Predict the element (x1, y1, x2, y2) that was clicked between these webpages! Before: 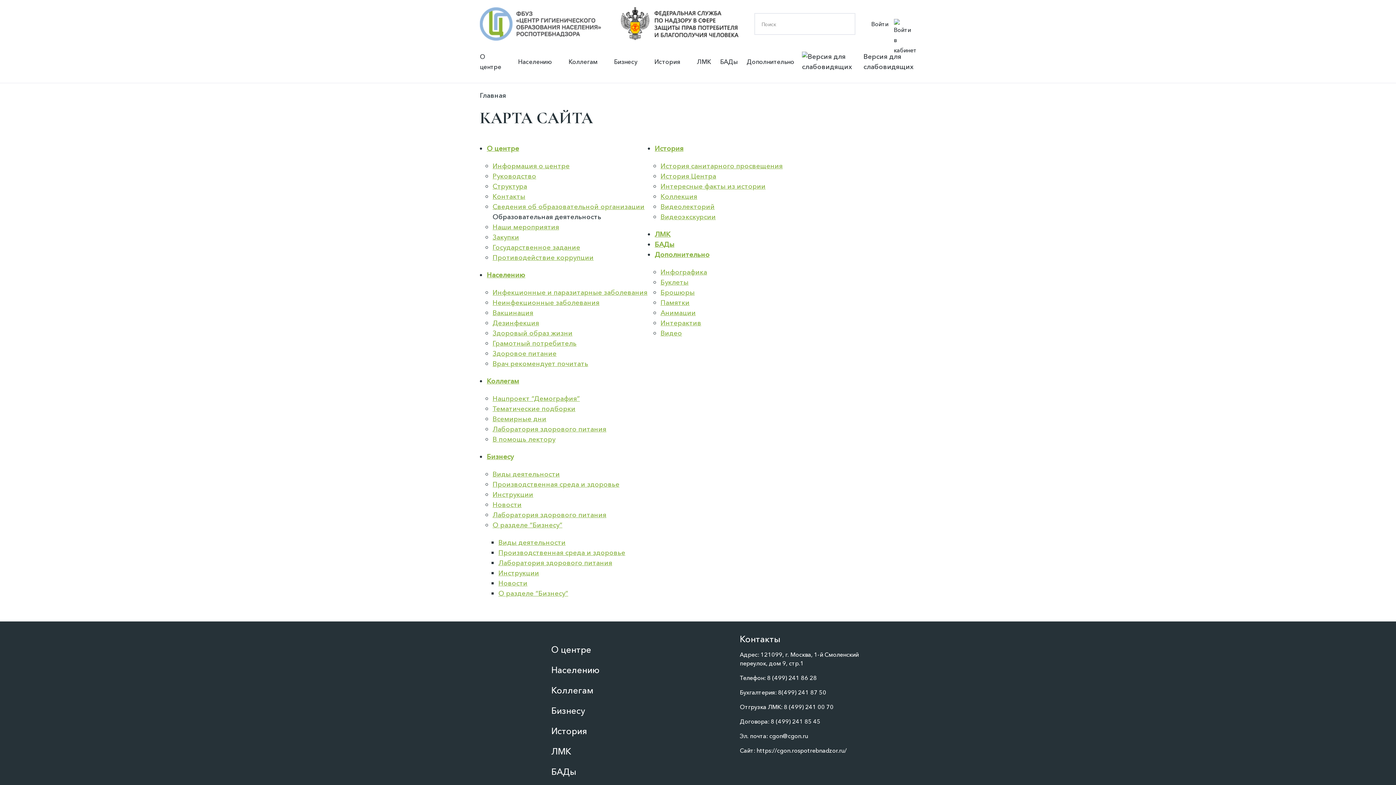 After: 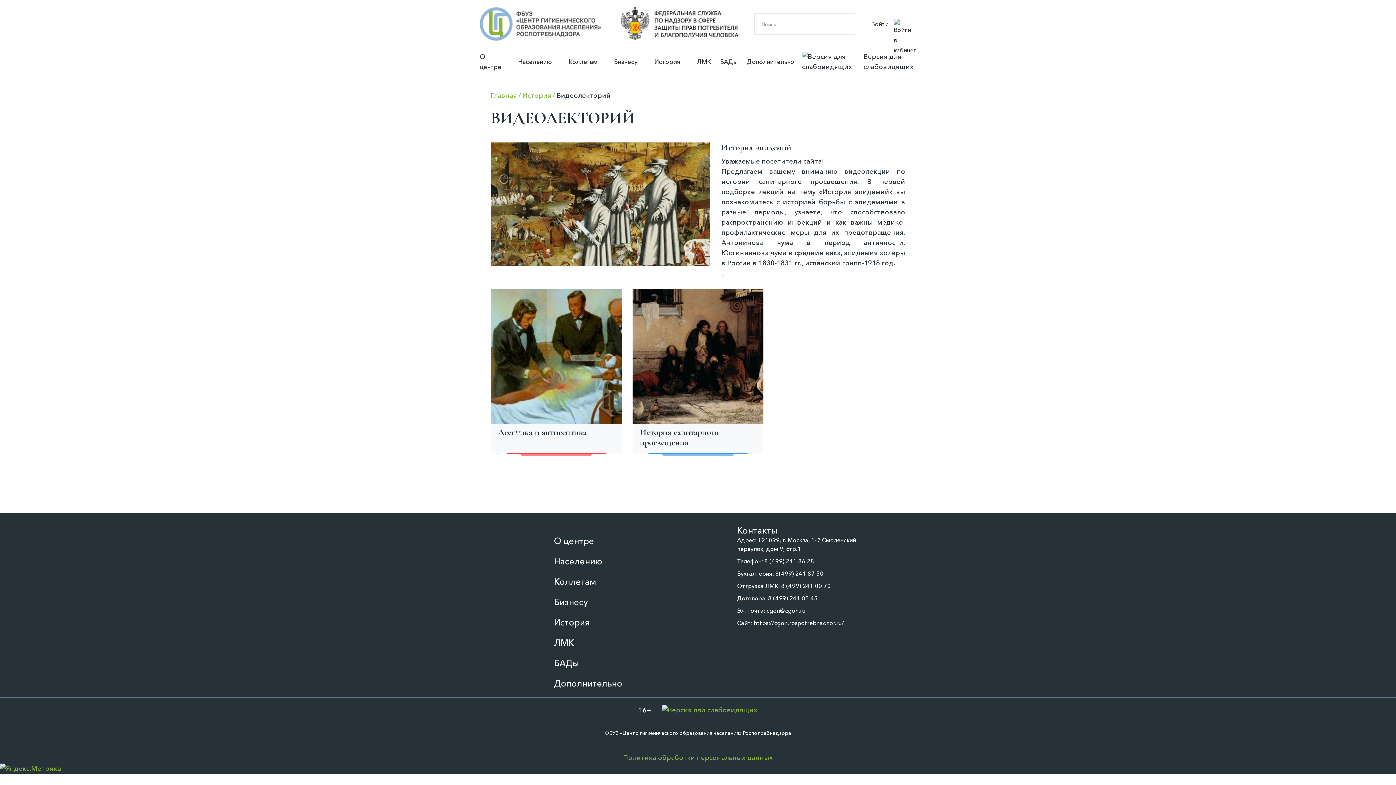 Action: label: Видеолекторий bbox: (660, 202, 714, 210)